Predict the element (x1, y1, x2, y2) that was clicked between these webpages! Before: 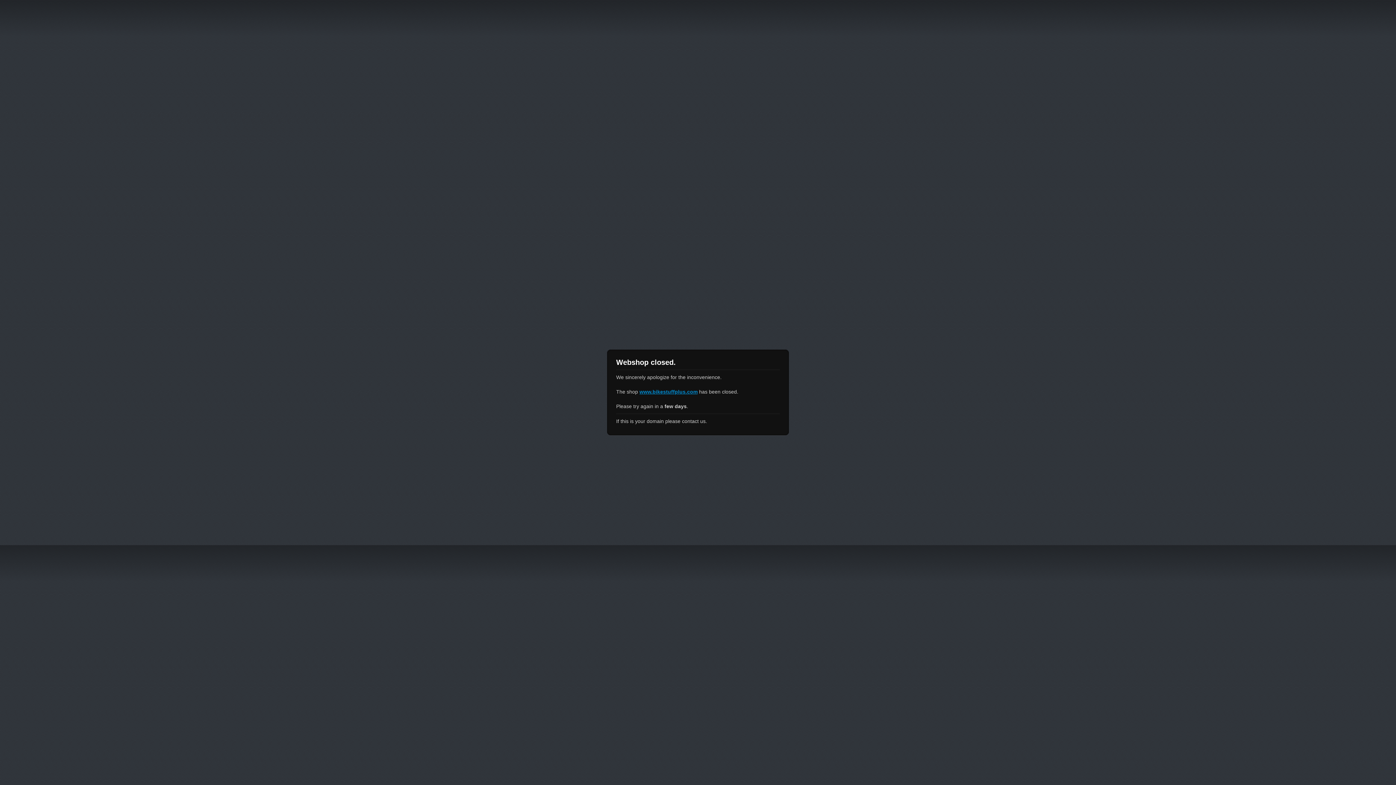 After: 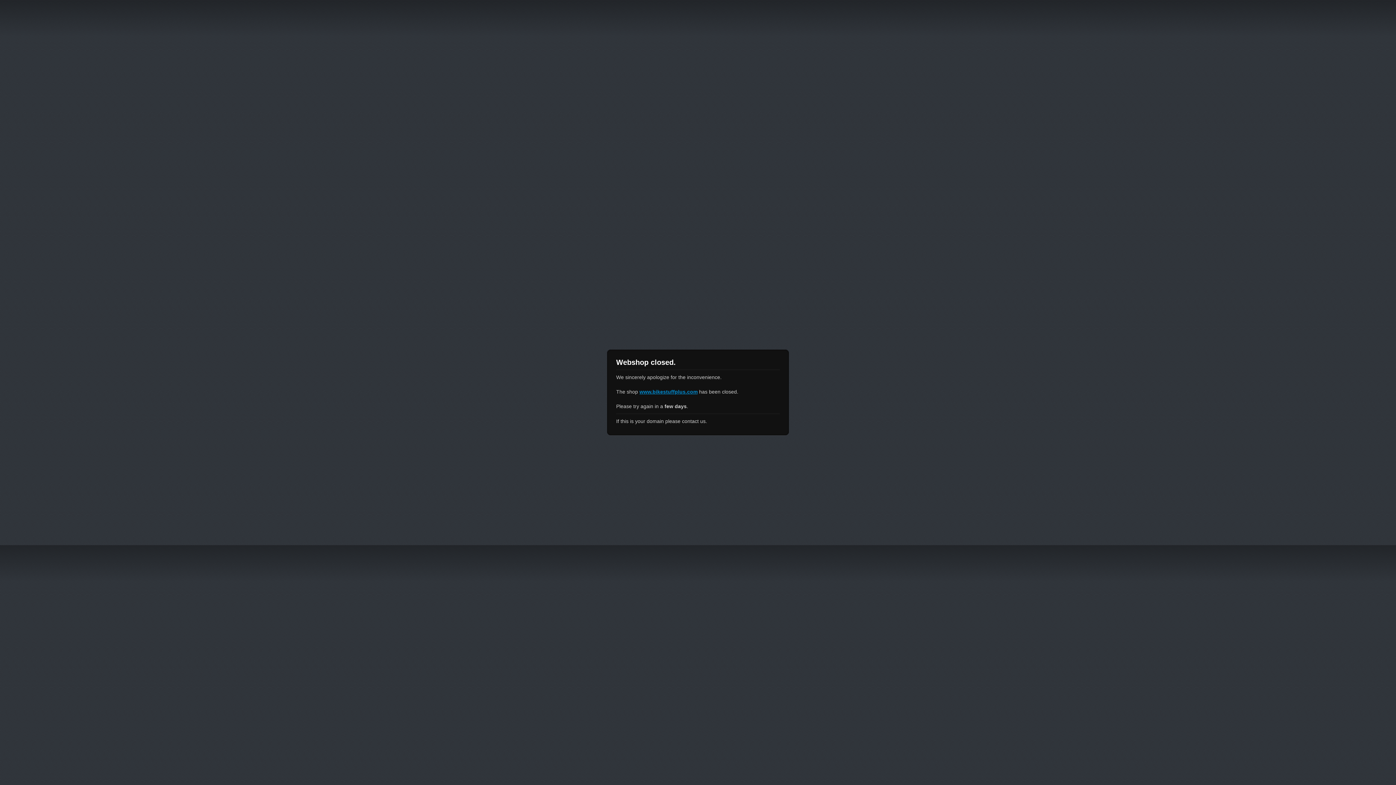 Action: label: www.bikestuffplus.com bbox: (639, 389, 697, 394)